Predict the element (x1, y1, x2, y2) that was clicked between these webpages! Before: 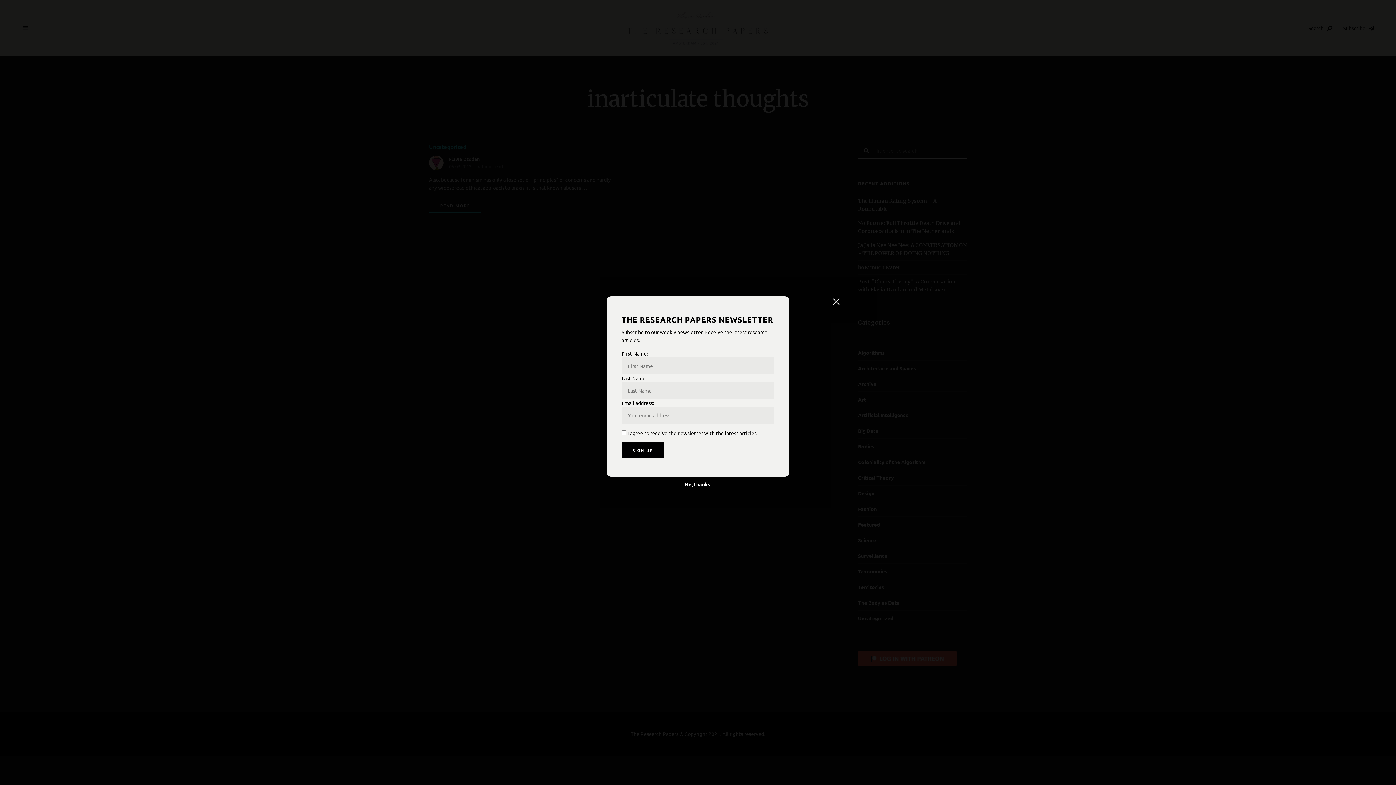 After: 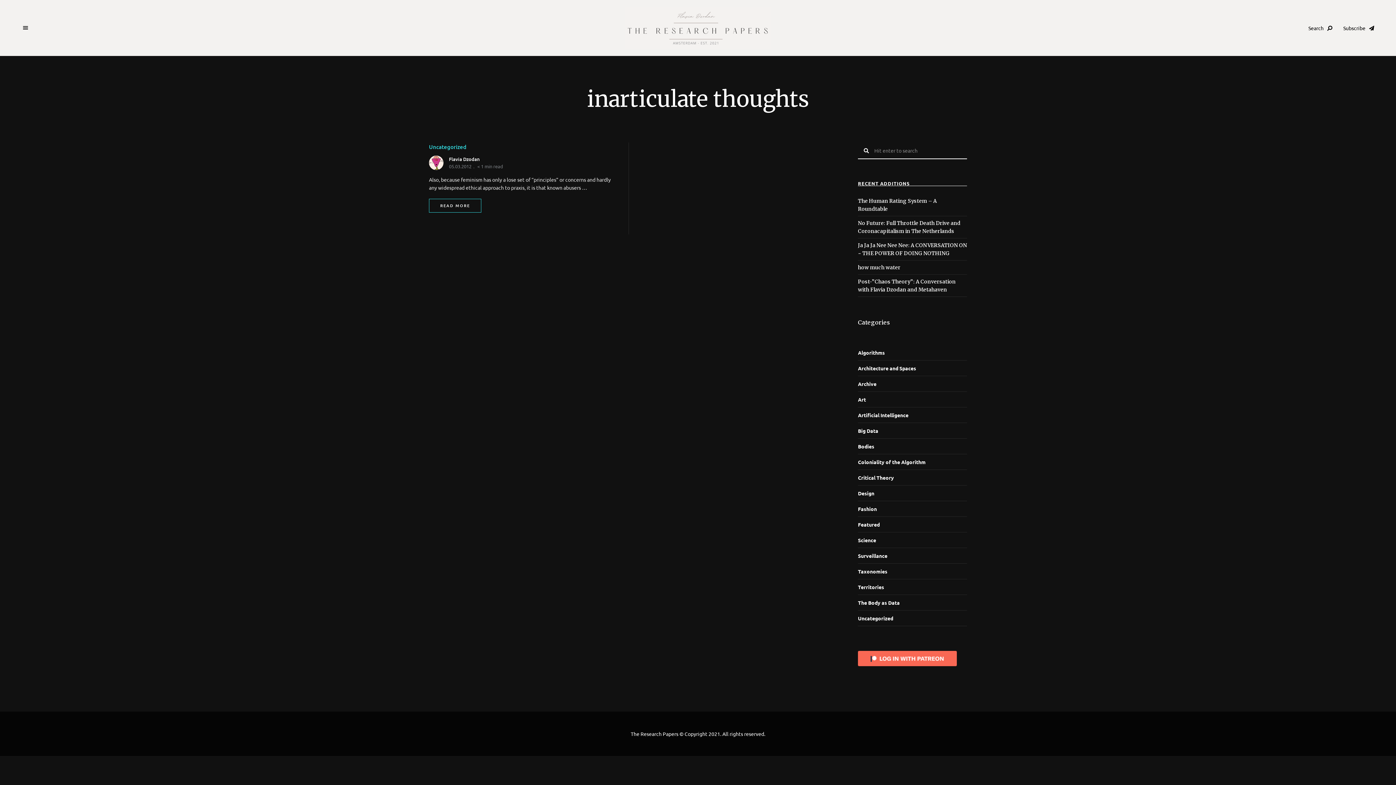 Action: bbox: (681, 476, 715, 488) label: No, thanks.